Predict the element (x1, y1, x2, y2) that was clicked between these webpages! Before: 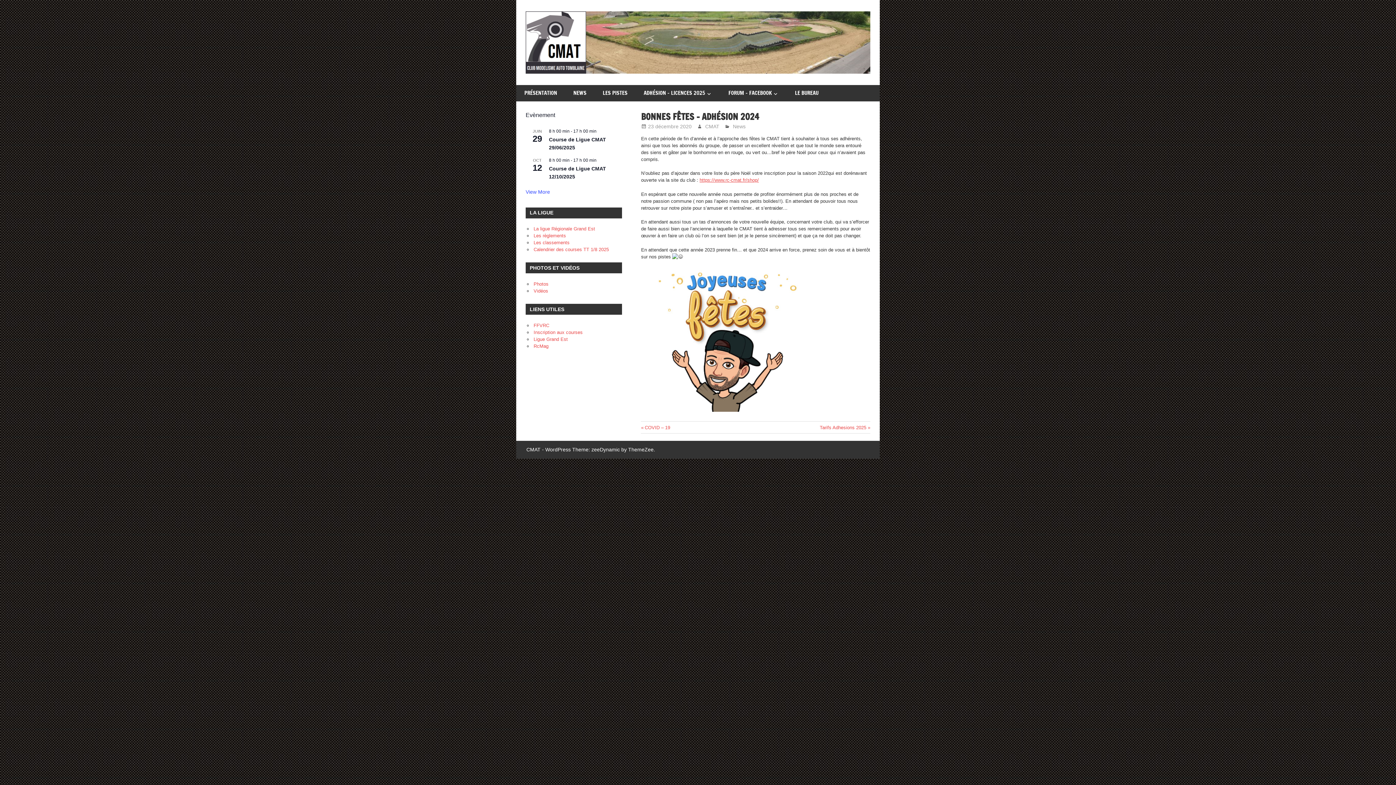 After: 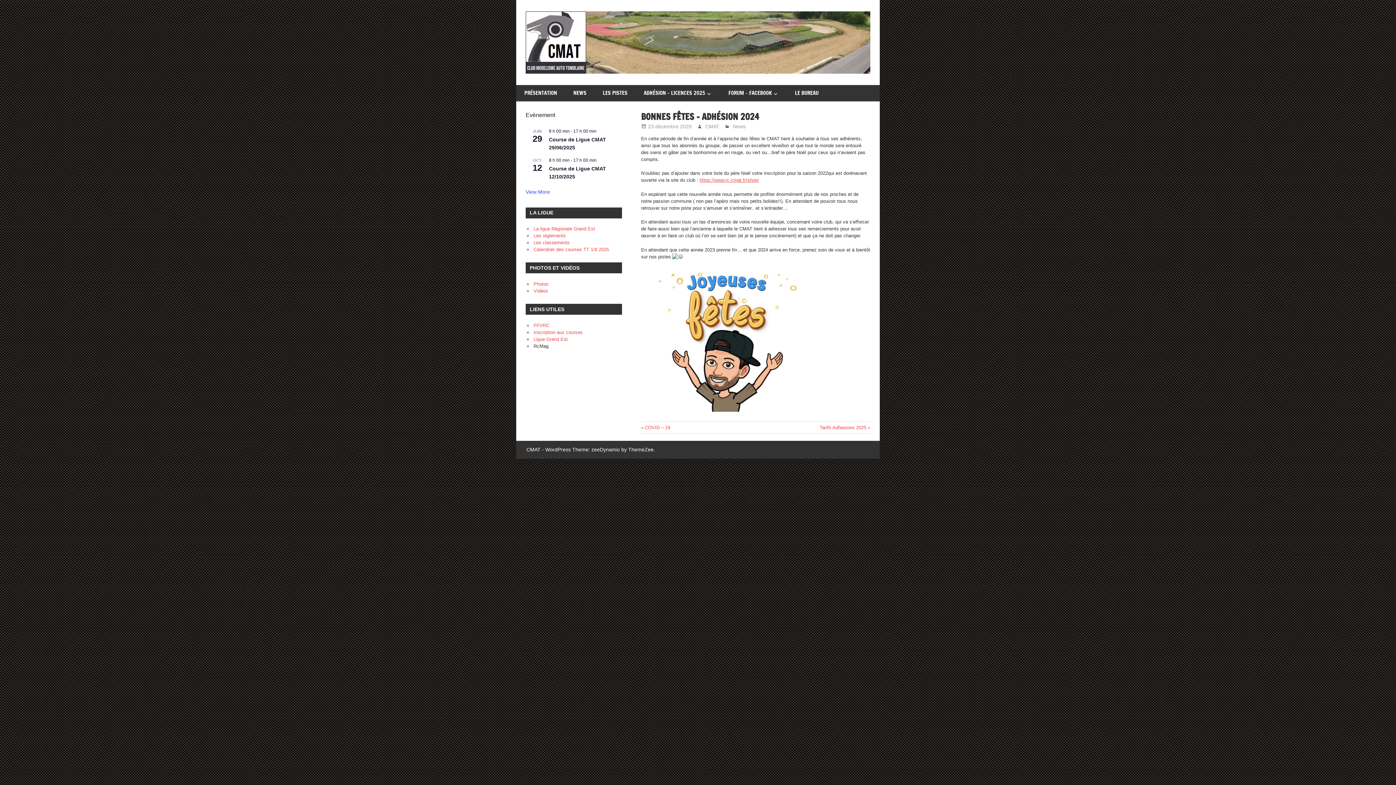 Action: label: RcMag bbox: (533, 343, 548, 348)